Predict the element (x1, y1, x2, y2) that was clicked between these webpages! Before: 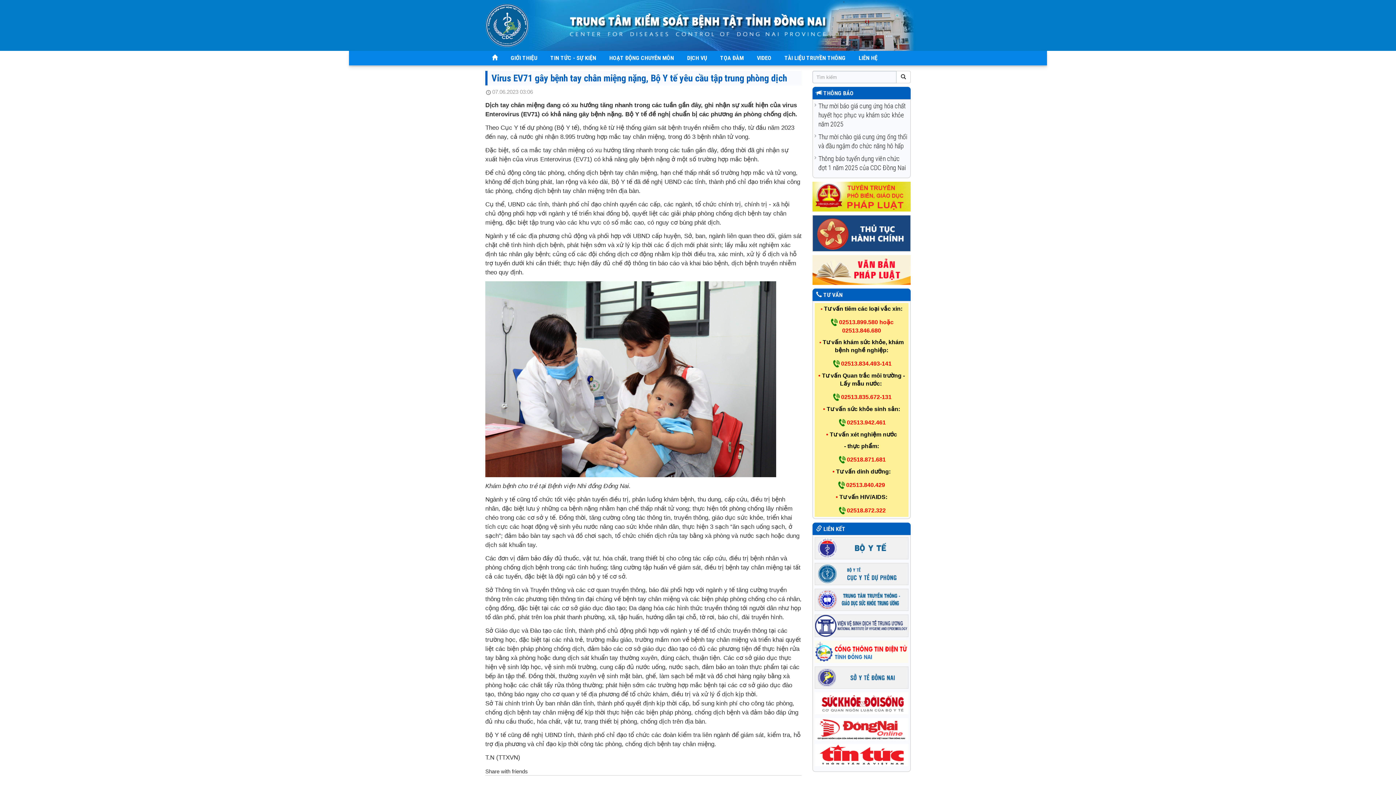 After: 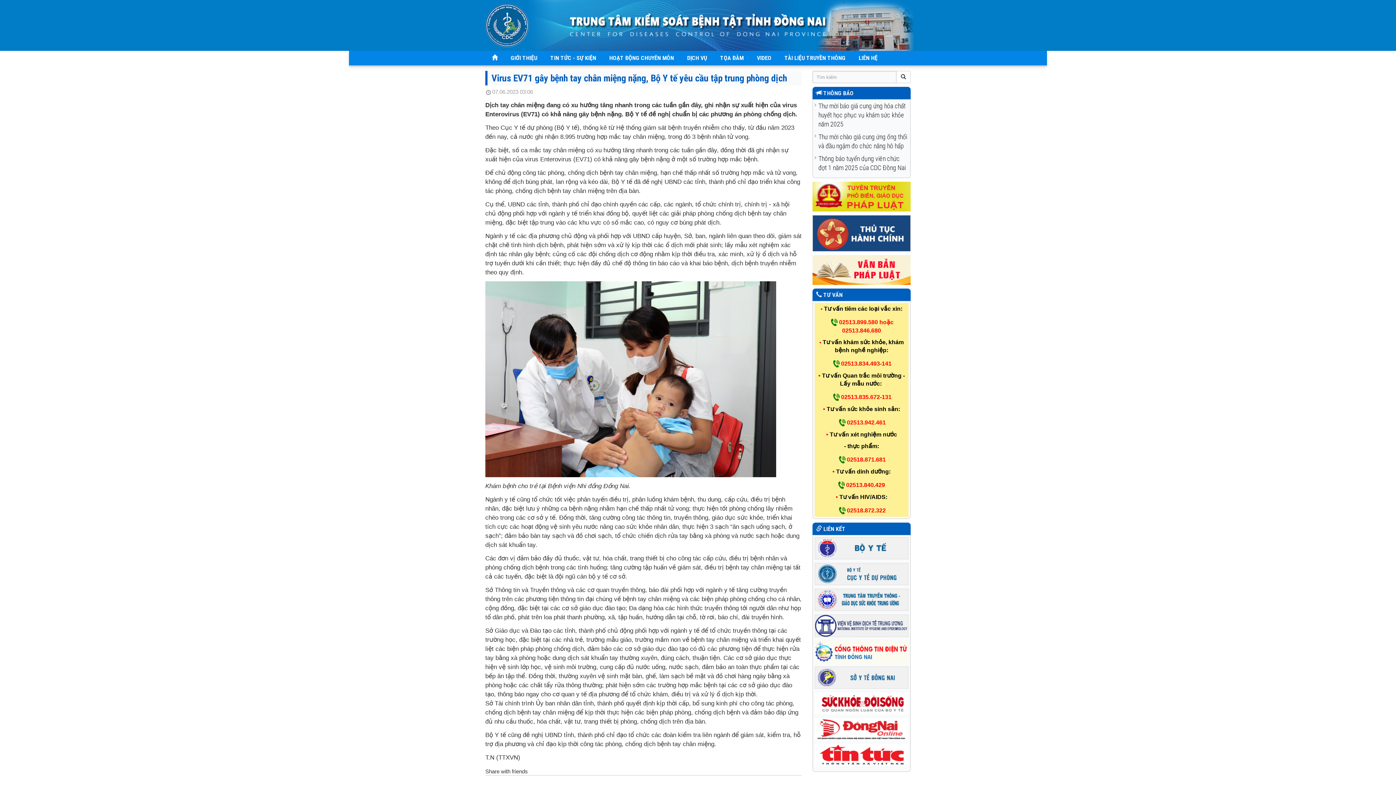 Action: bbox: (814, 674, 908, 680)